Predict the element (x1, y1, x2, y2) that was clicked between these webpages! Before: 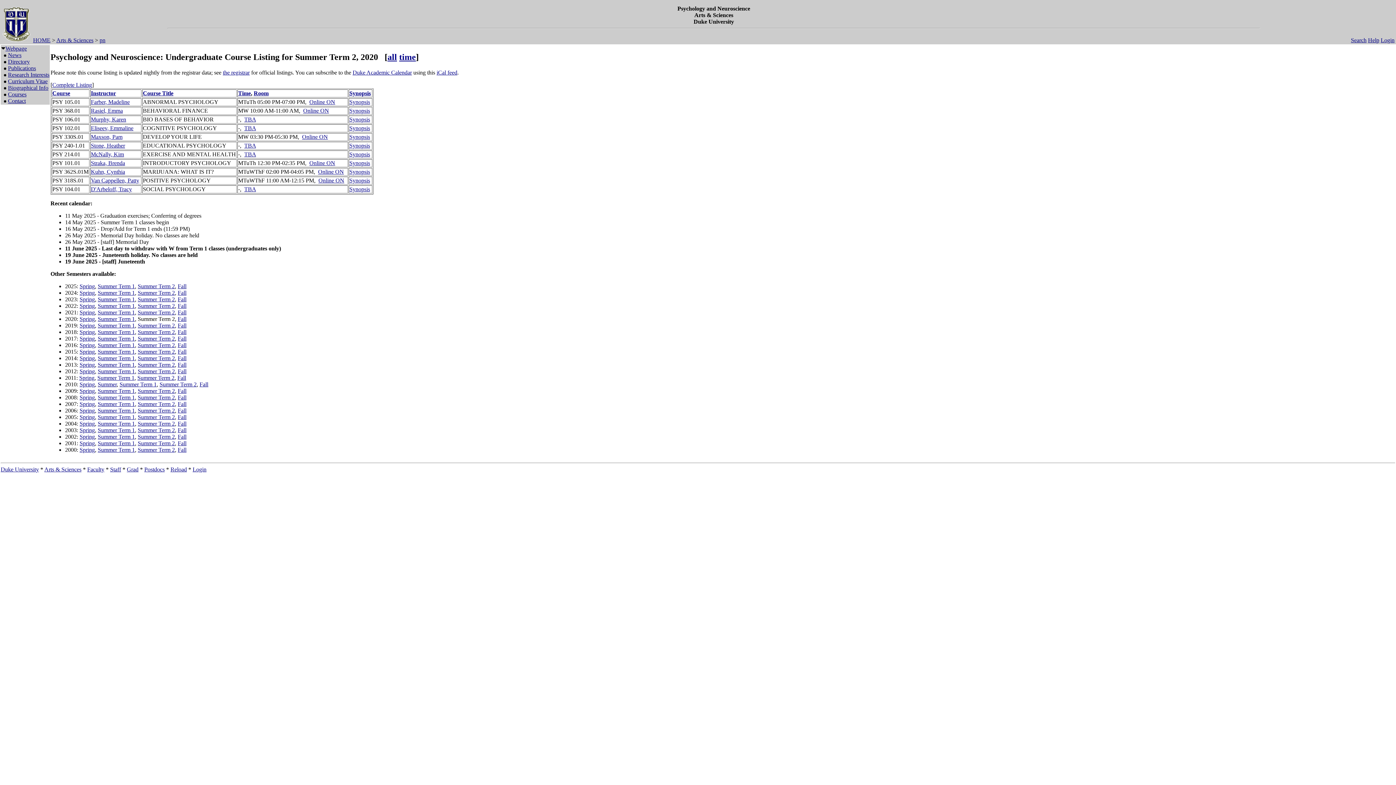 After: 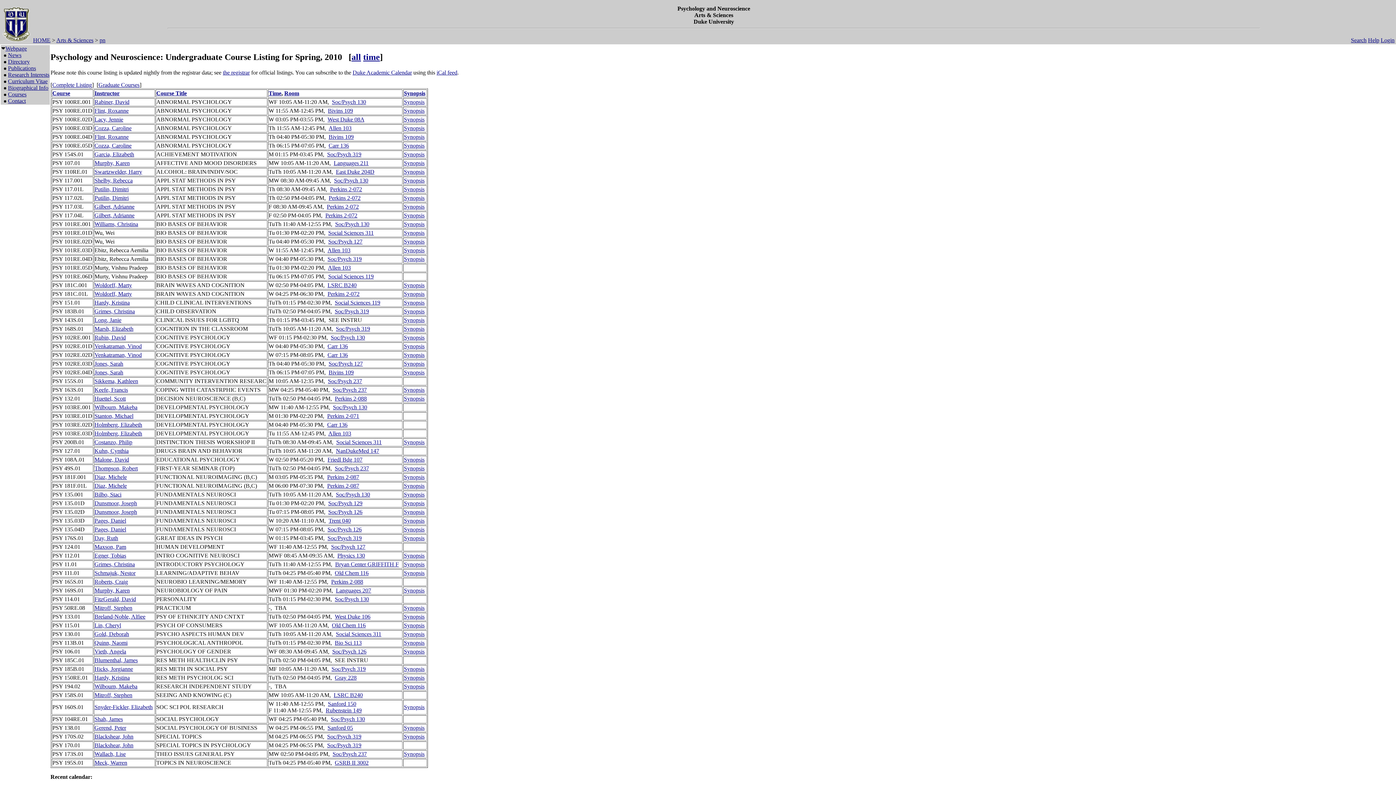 Action: label: Spring bbox: (79, 381, 94, 387)